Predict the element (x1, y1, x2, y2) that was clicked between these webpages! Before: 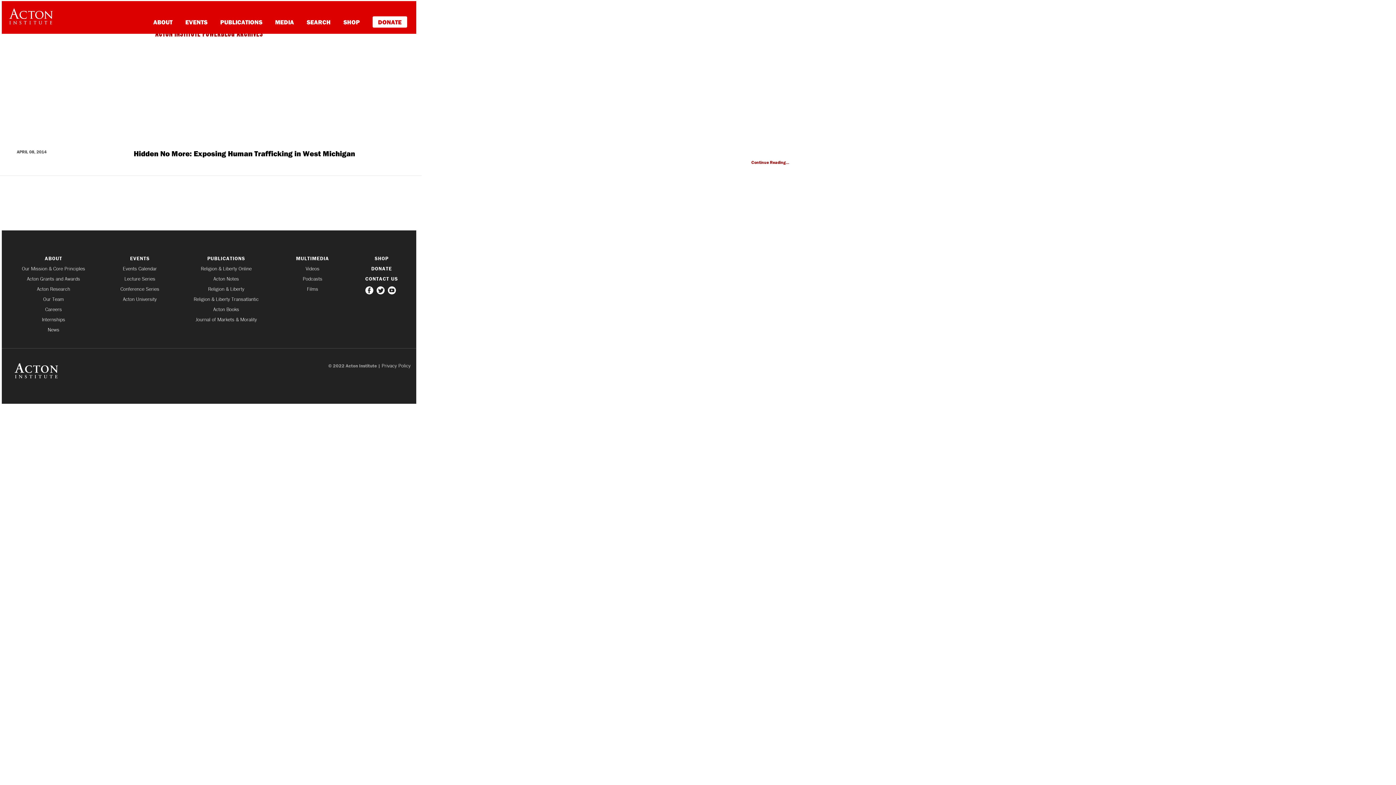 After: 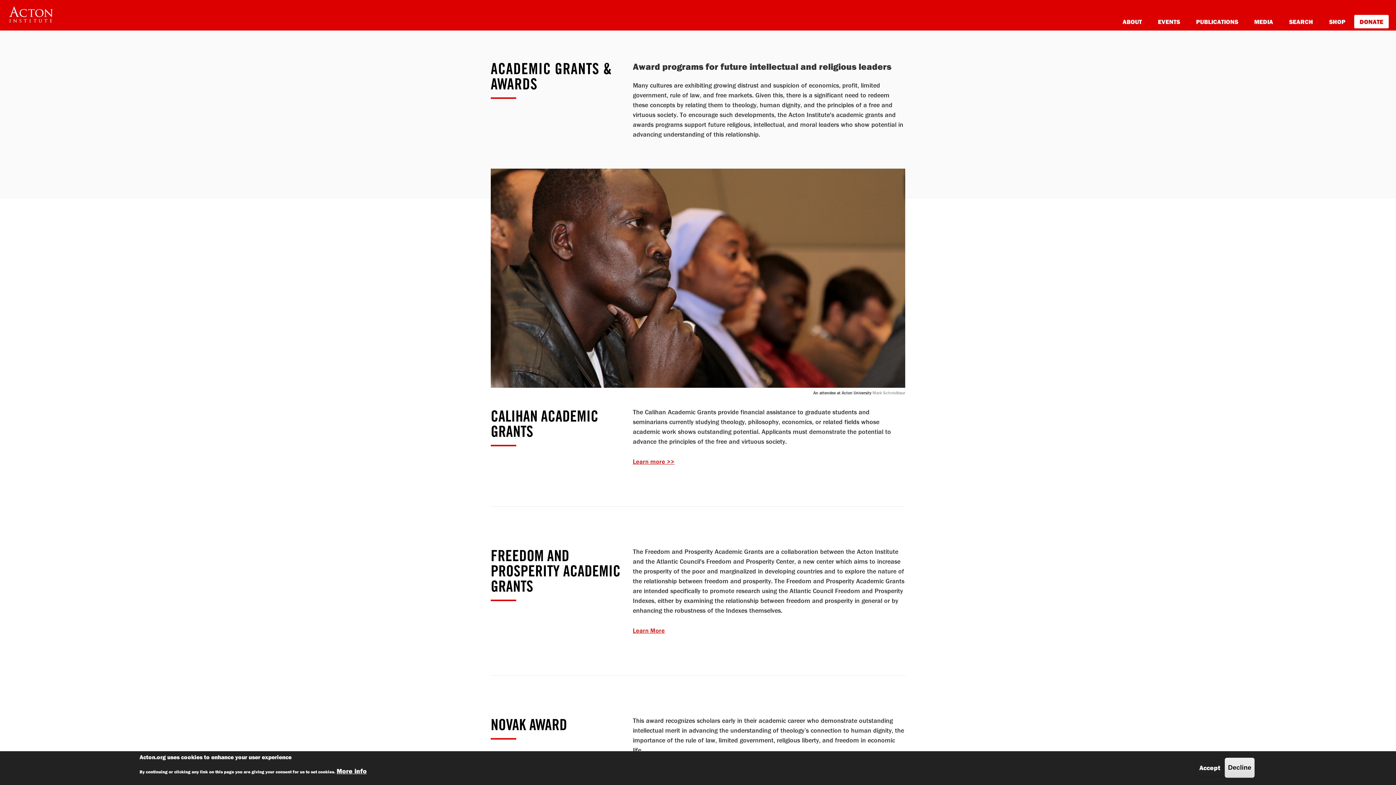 Action: label: Acton Grants and Awards bbox: (7, 276, 99, 281)